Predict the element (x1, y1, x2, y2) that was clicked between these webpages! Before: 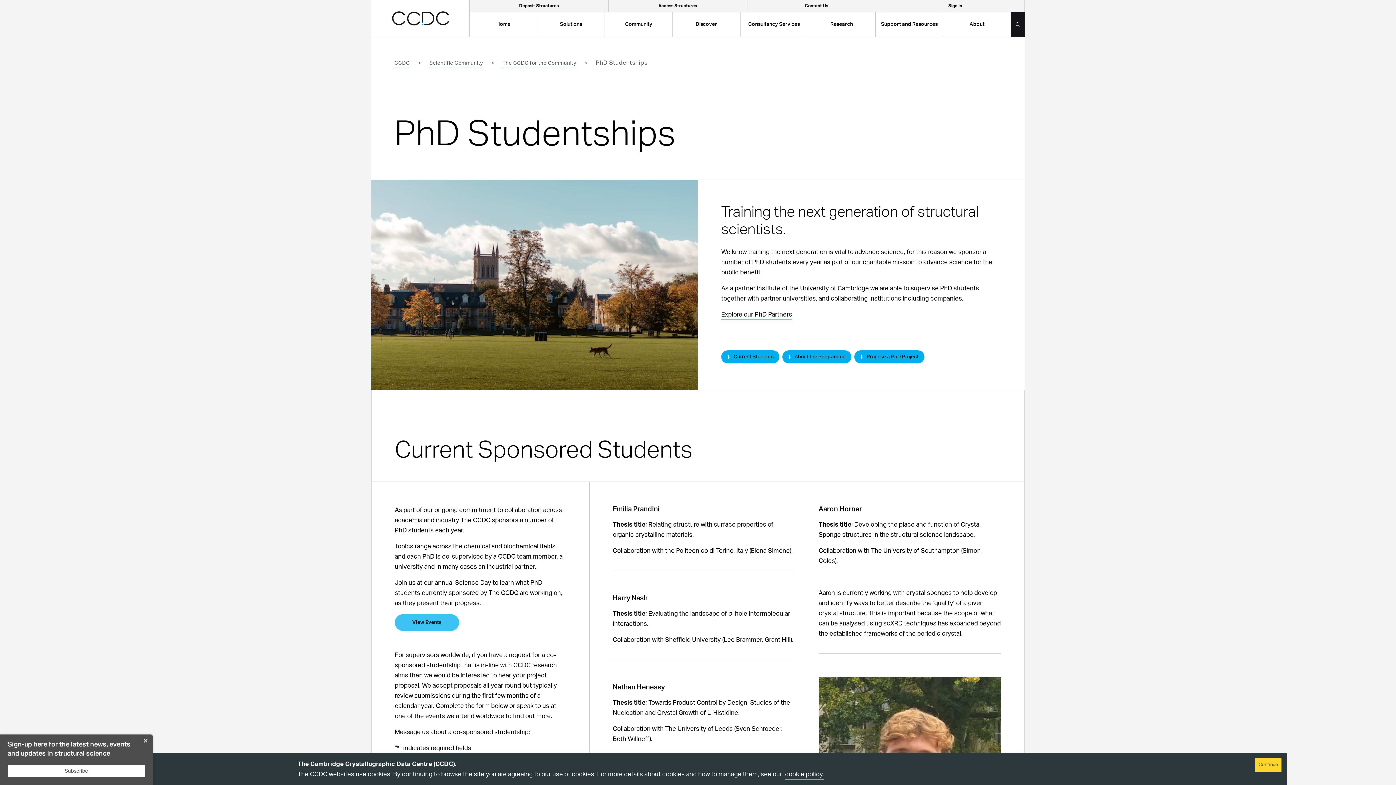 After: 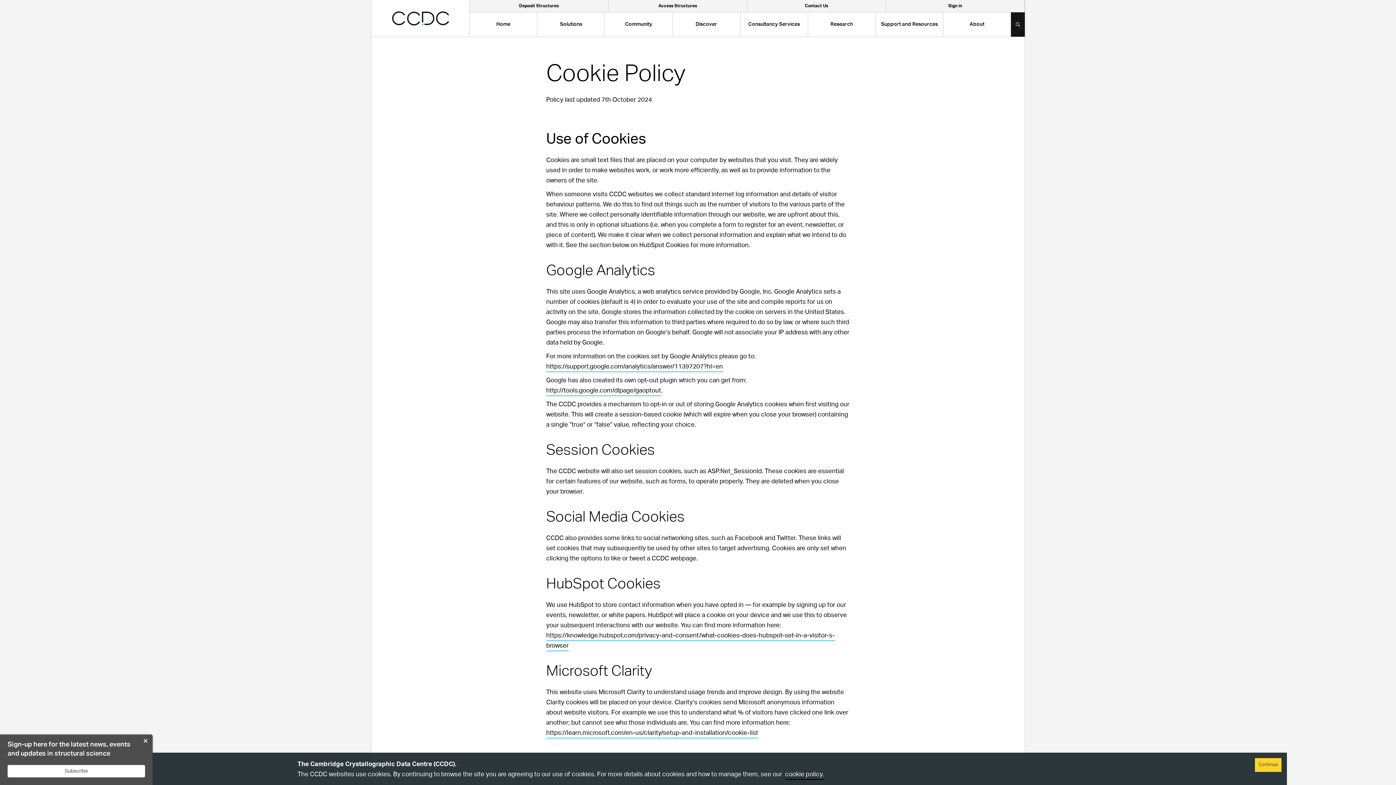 Action: bbox: (785, 771, 824, 780) label: cookie policy.